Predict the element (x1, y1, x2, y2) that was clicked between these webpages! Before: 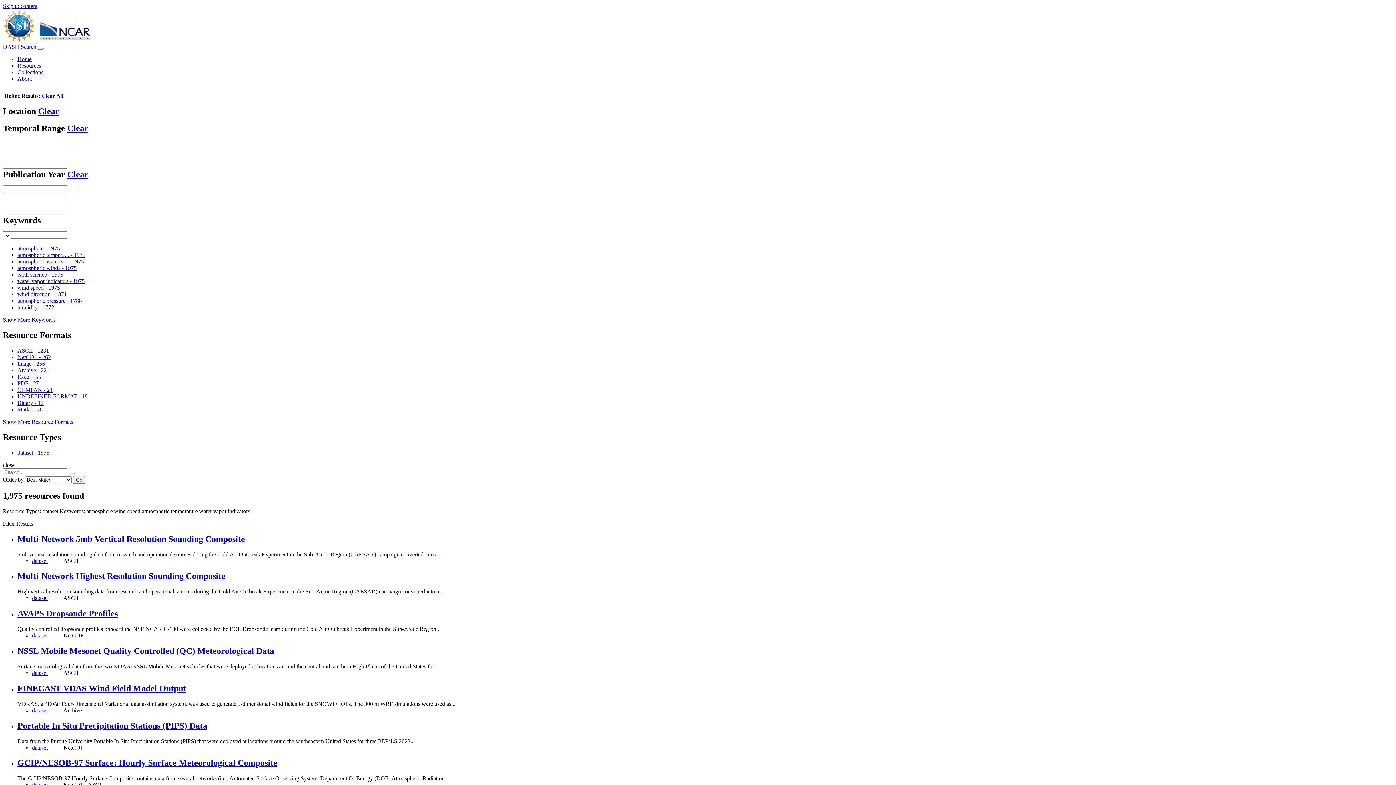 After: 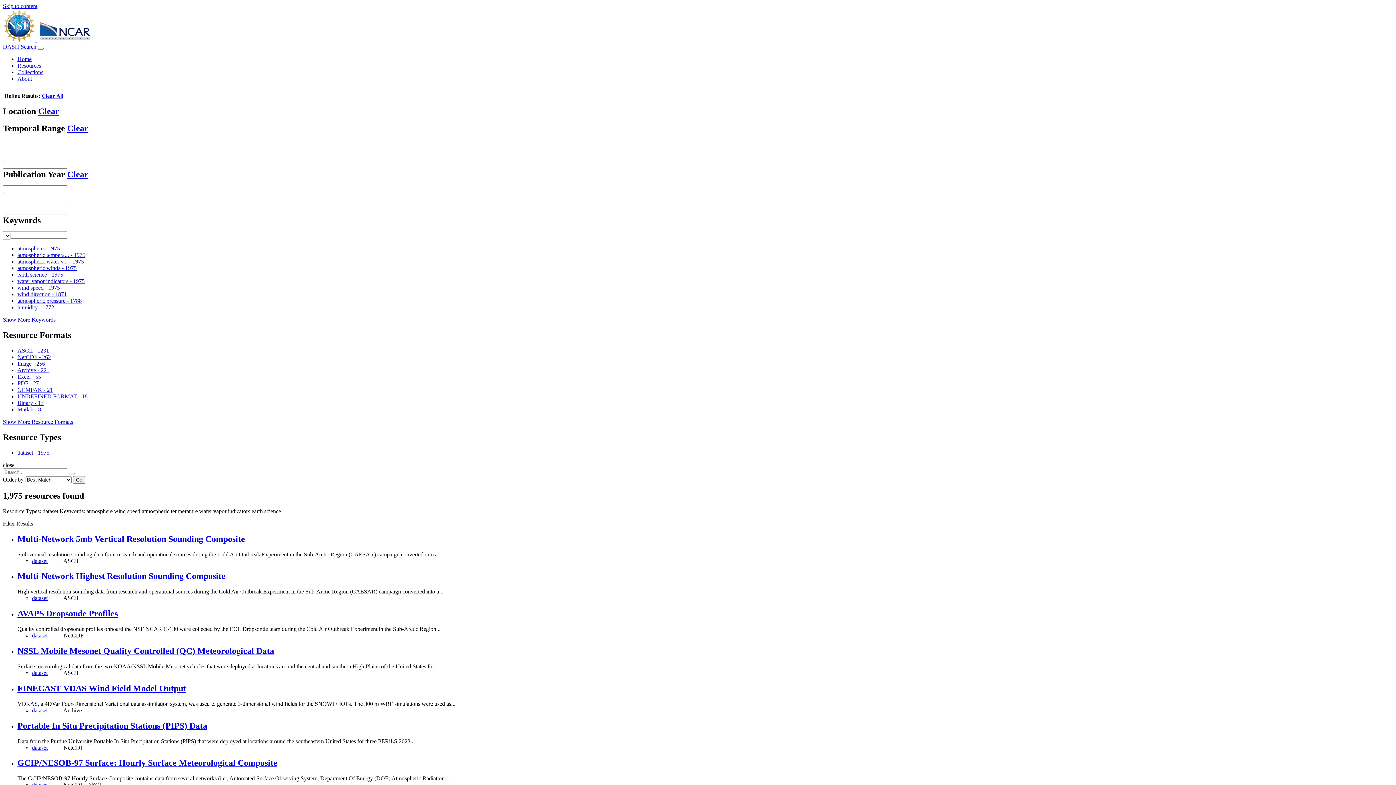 Action: bbox: (17, 271, 63, 277) label: earth science - 1975